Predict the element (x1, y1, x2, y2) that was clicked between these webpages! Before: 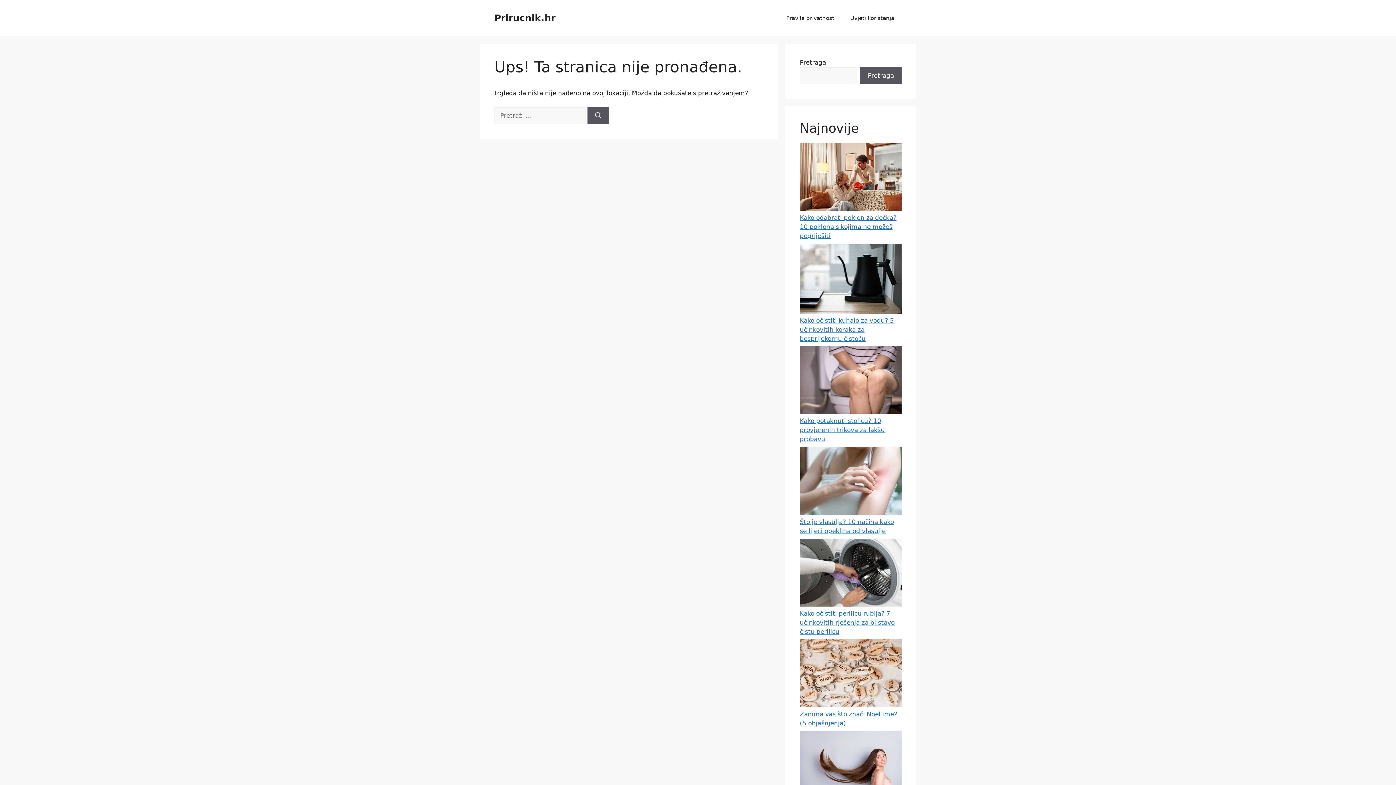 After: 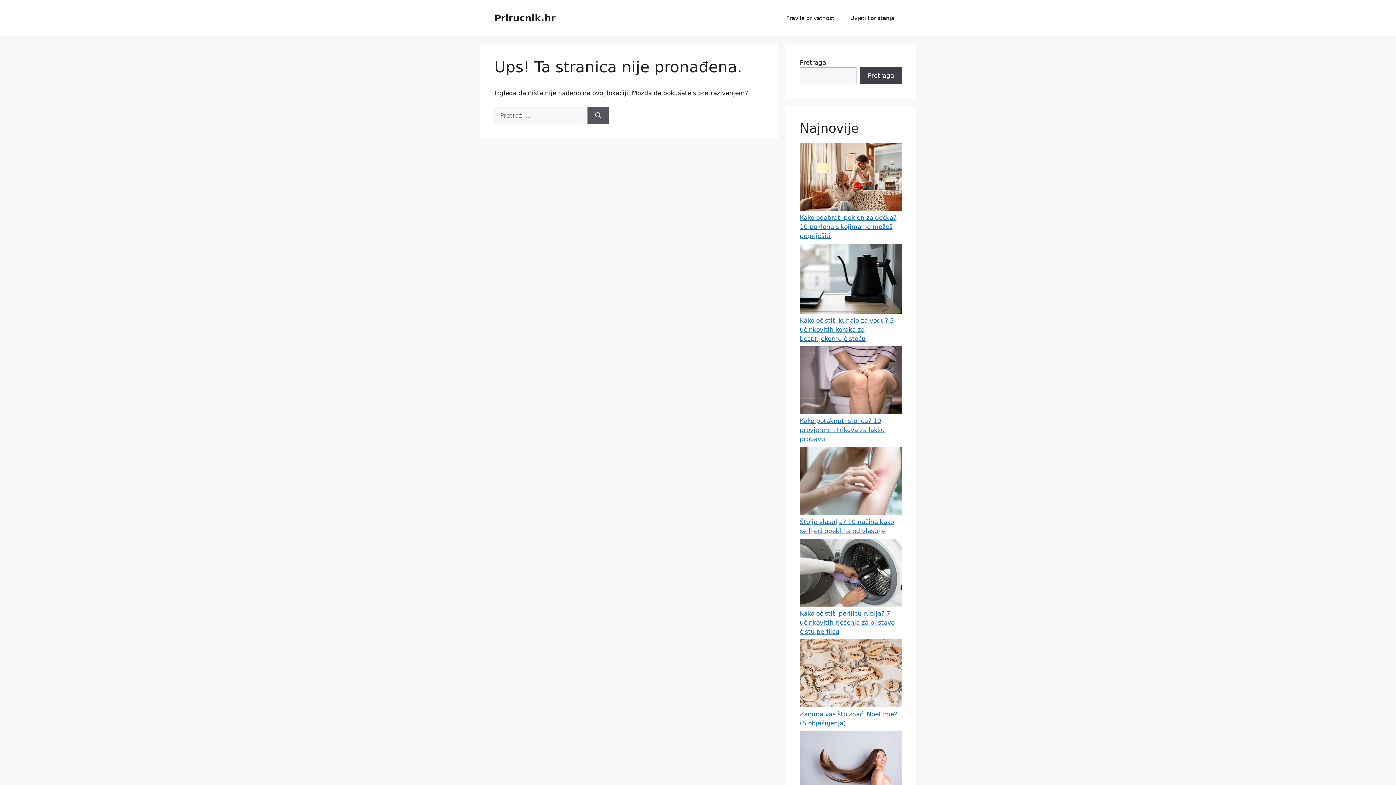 Action: bbox: (860, 67, 901, 84) label: Pretraga